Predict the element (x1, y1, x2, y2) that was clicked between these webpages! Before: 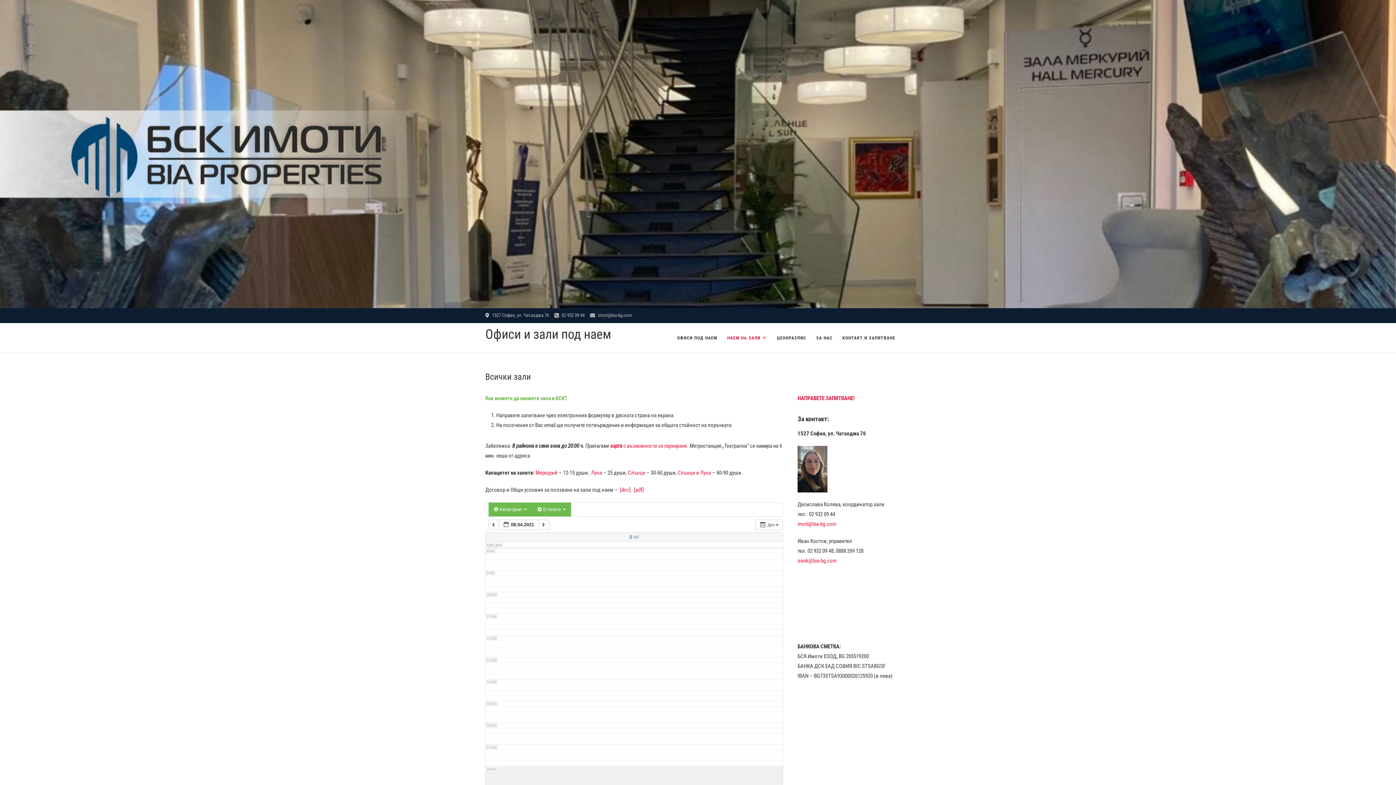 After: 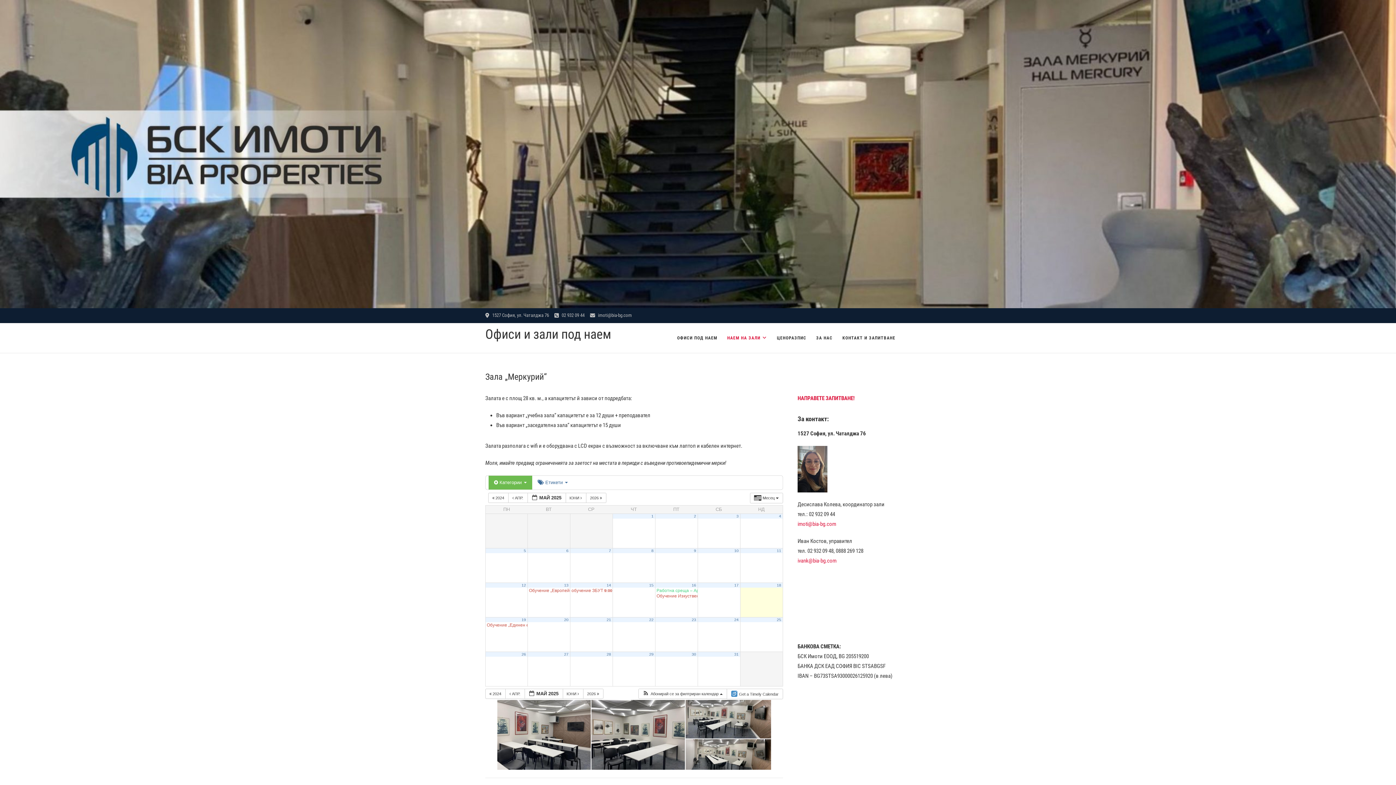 Action: label: Меркурий bbox: (535, 469, 557, 476)